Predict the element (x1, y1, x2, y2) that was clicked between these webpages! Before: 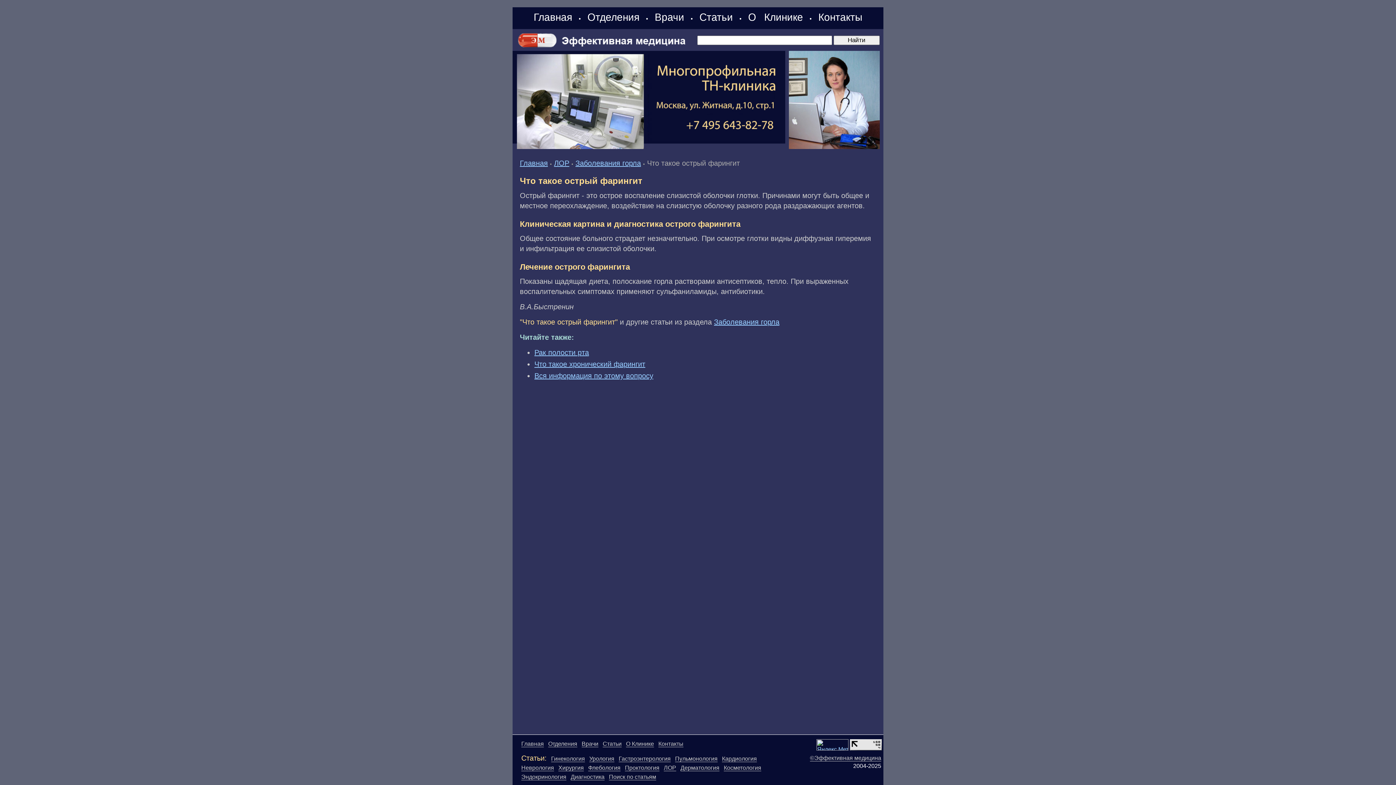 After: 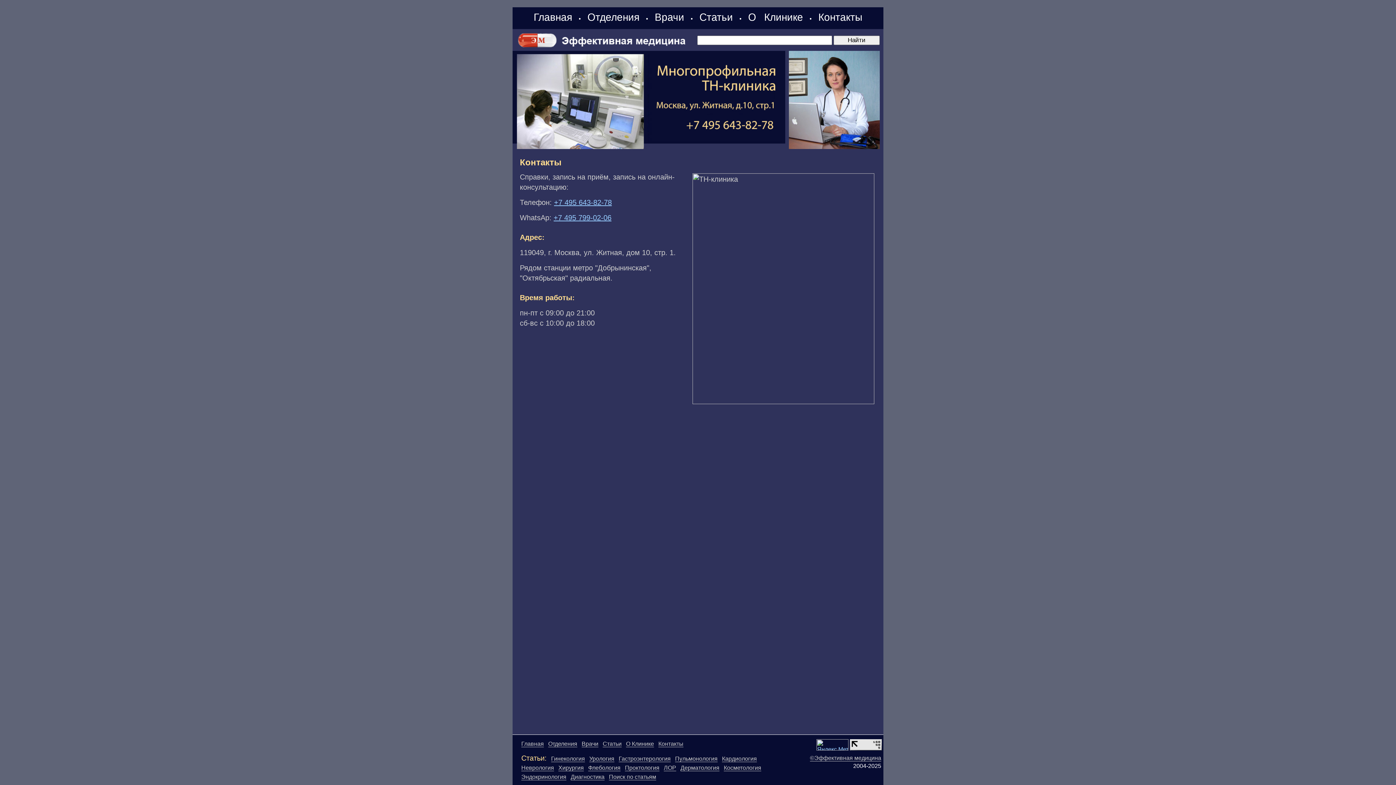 Action: bbox: (818, 11, 862, 22) label: Контакты